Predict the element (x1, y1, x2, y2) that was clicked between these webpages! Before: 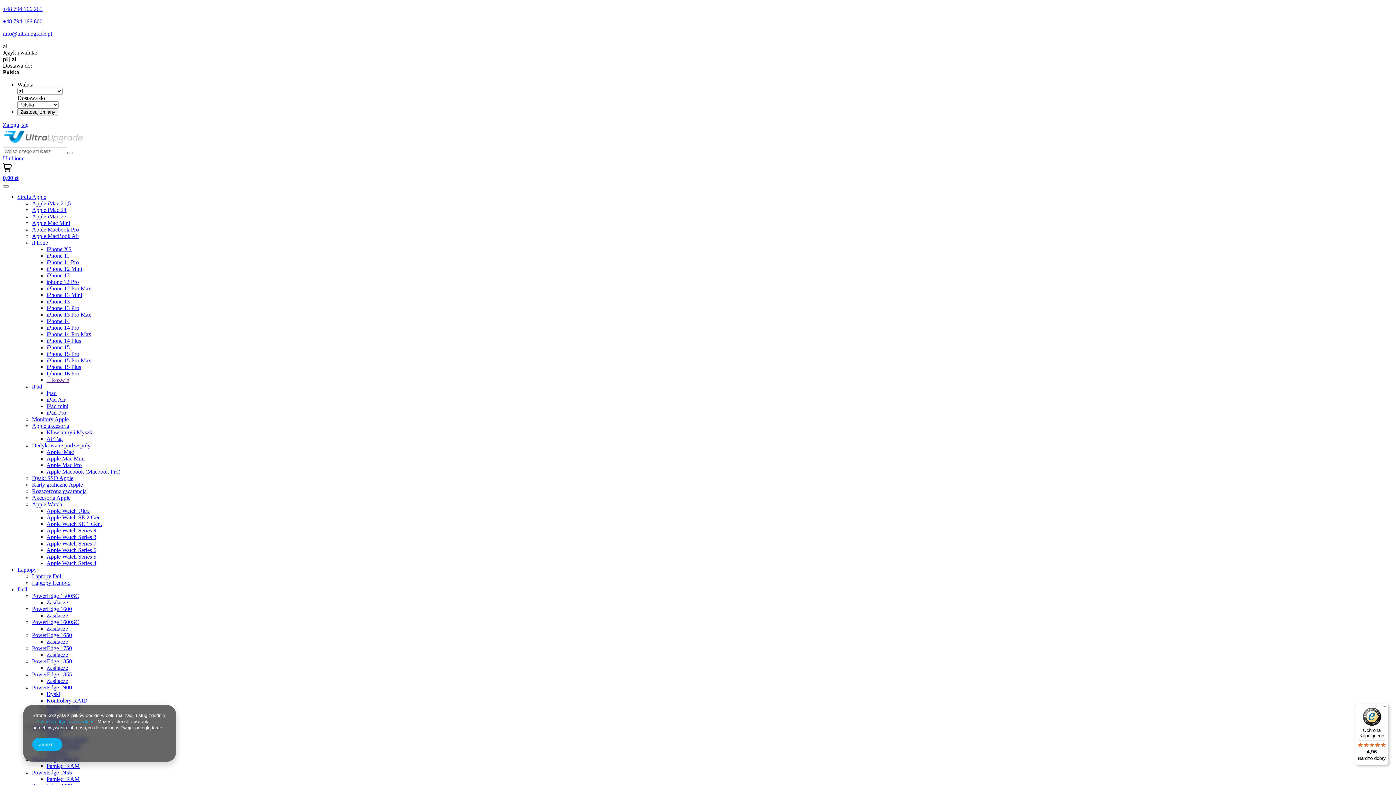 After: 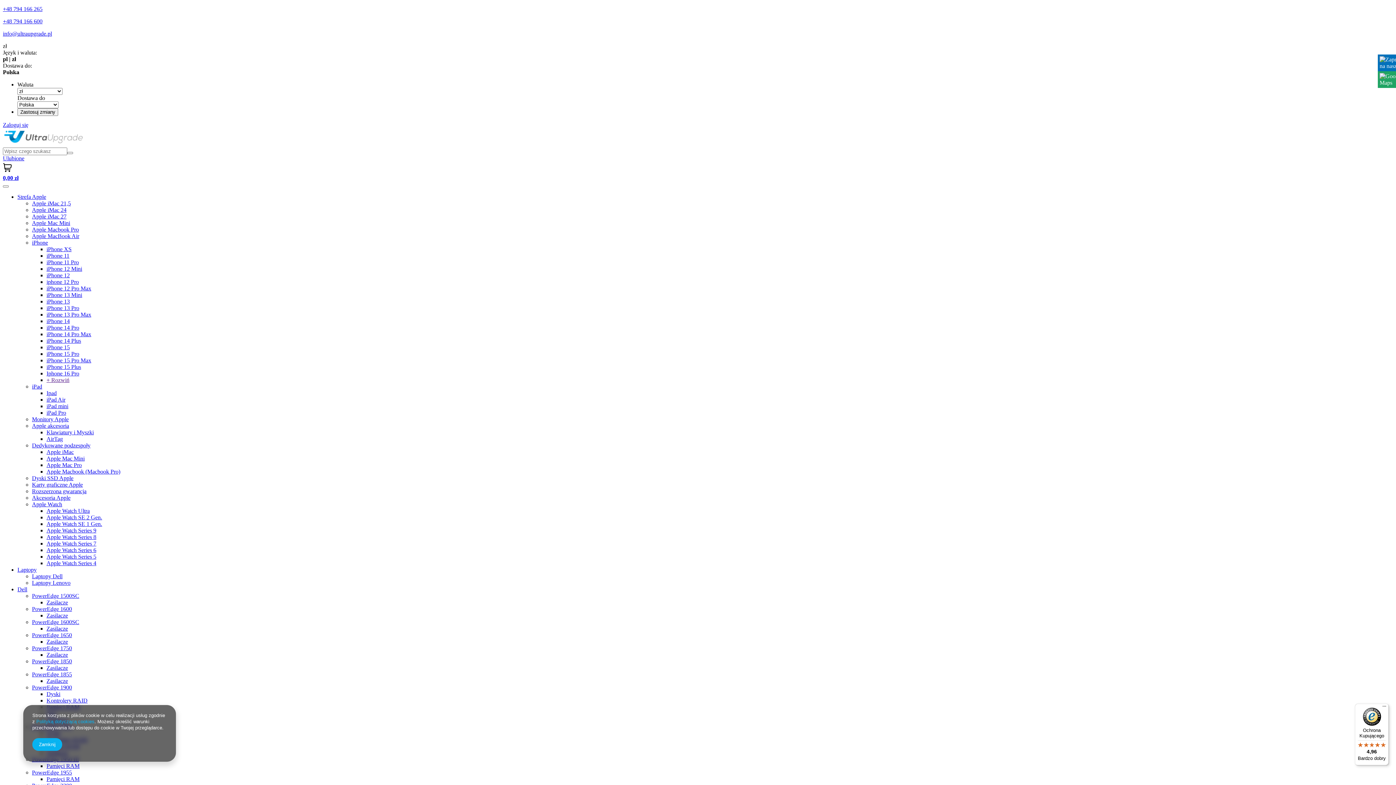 Action: bbox: (46, 514, 102, 520) label: Apple Watch SE 2 Gen.